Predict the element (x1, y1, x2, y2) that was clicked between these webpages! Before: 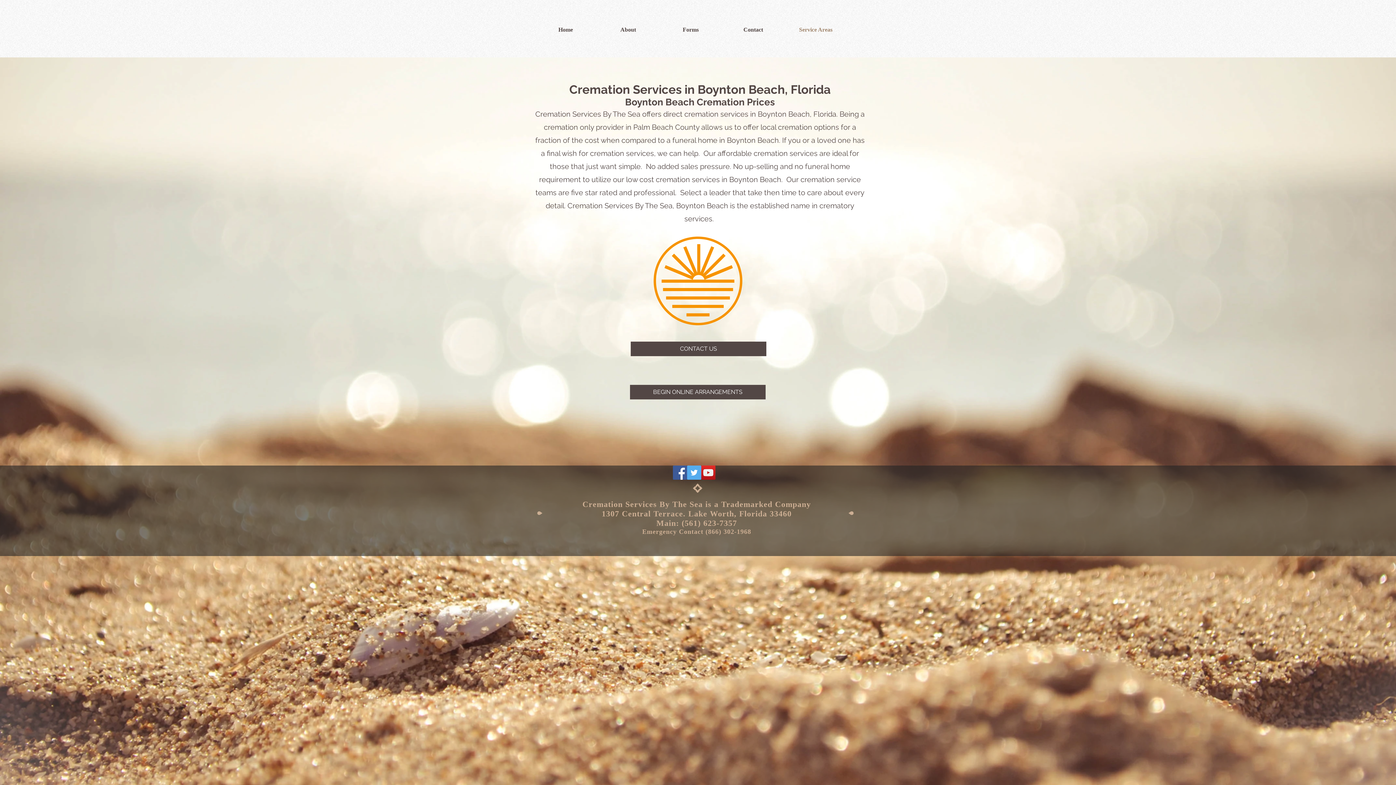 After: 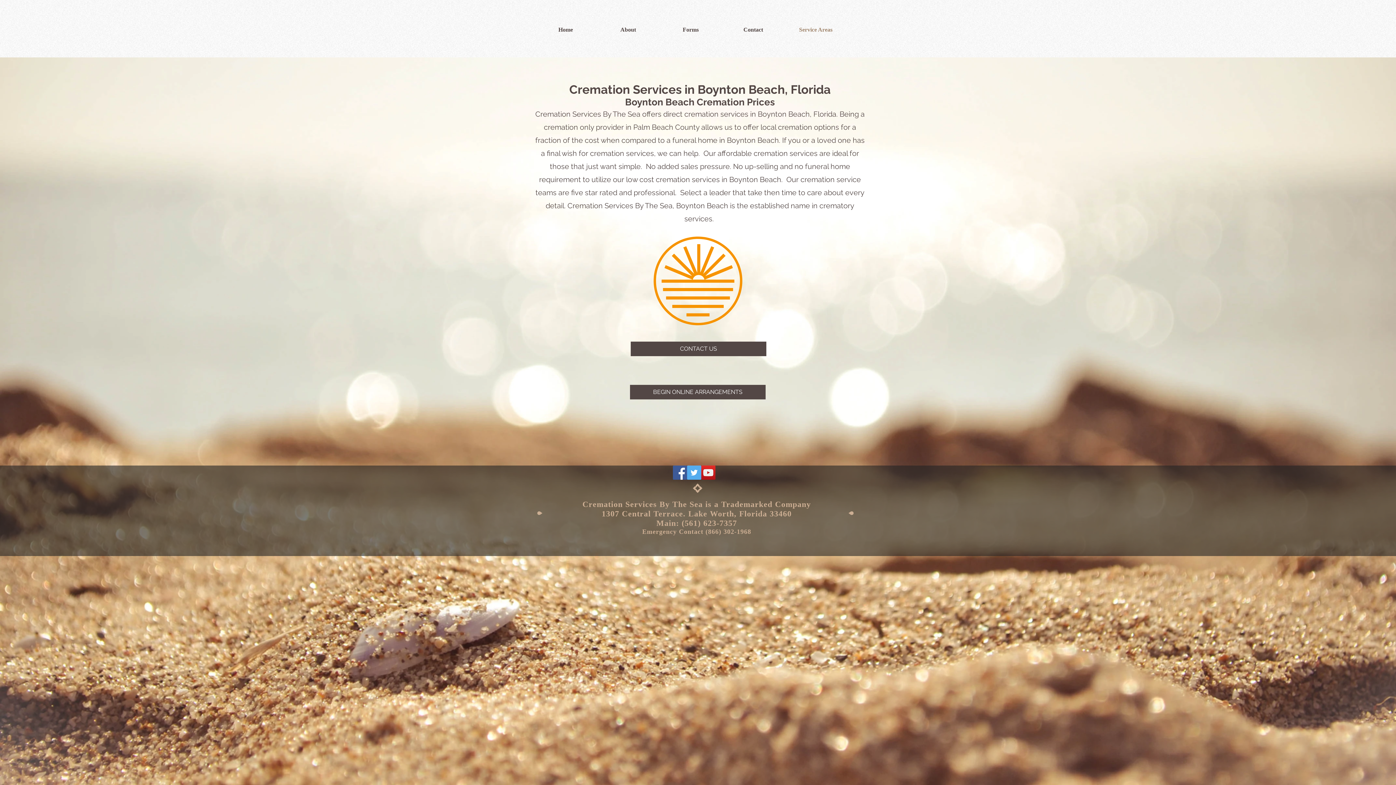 Action: label: Twitter bbox: (687, 465, 701, 480)